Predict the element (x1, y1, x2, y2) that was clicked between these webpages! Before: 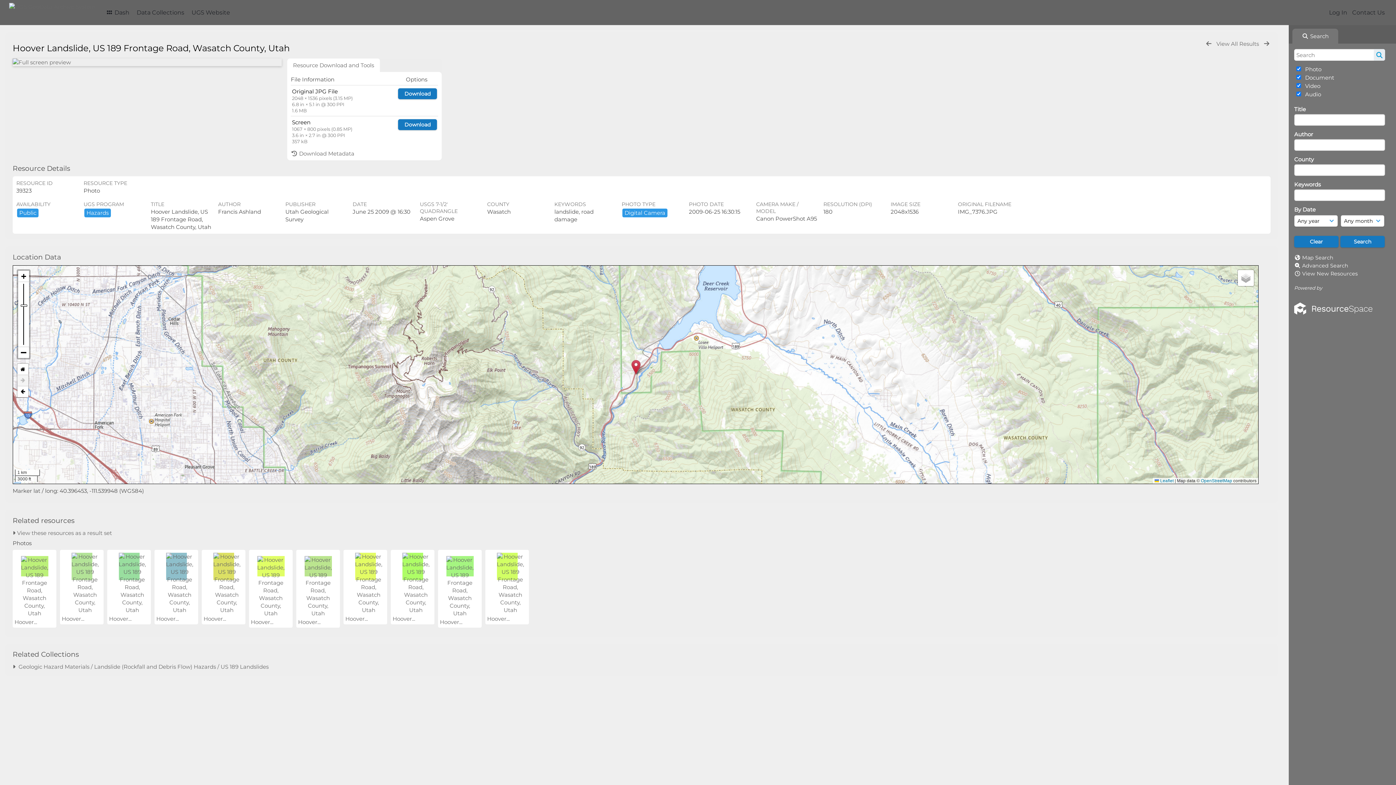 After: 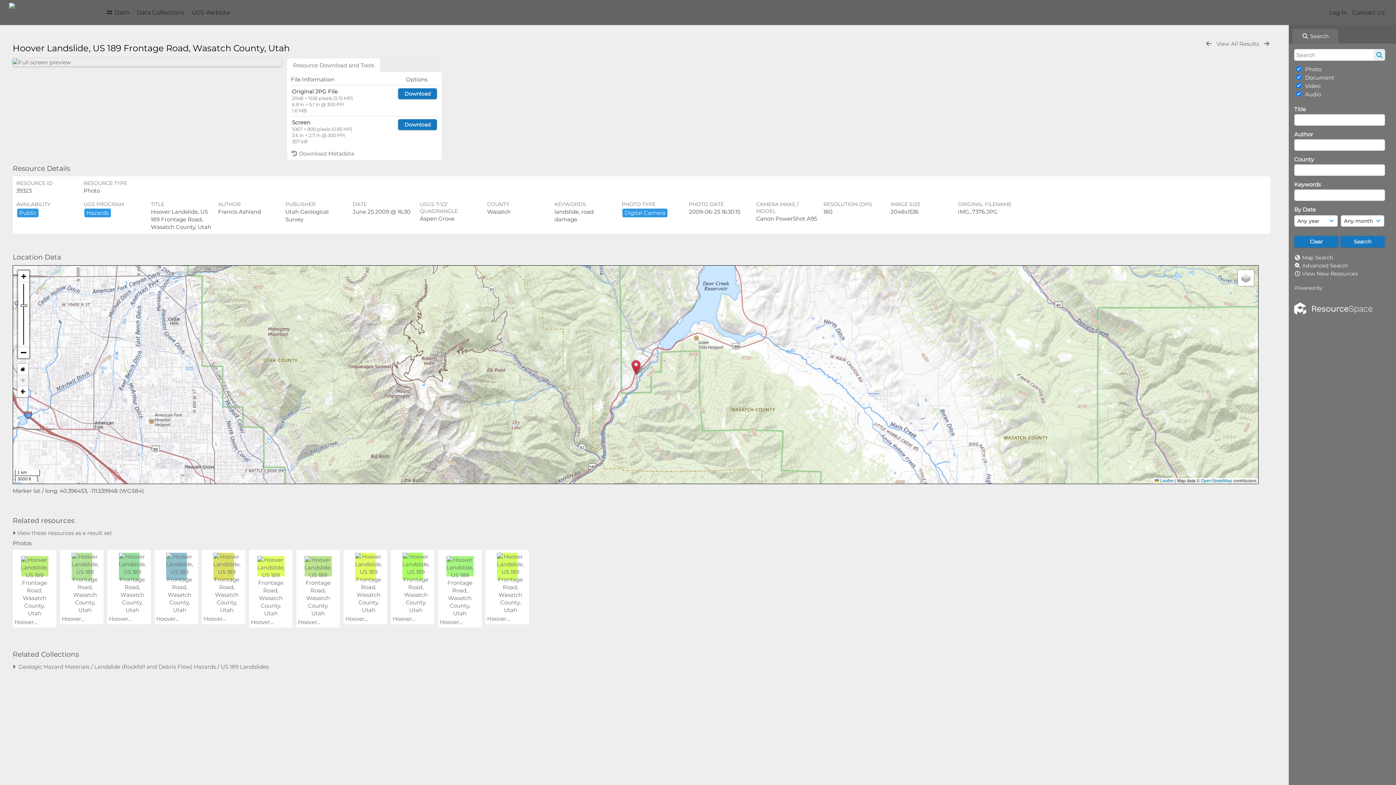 Action: label:  Search bbox: (1289, 25, 1339, 43)